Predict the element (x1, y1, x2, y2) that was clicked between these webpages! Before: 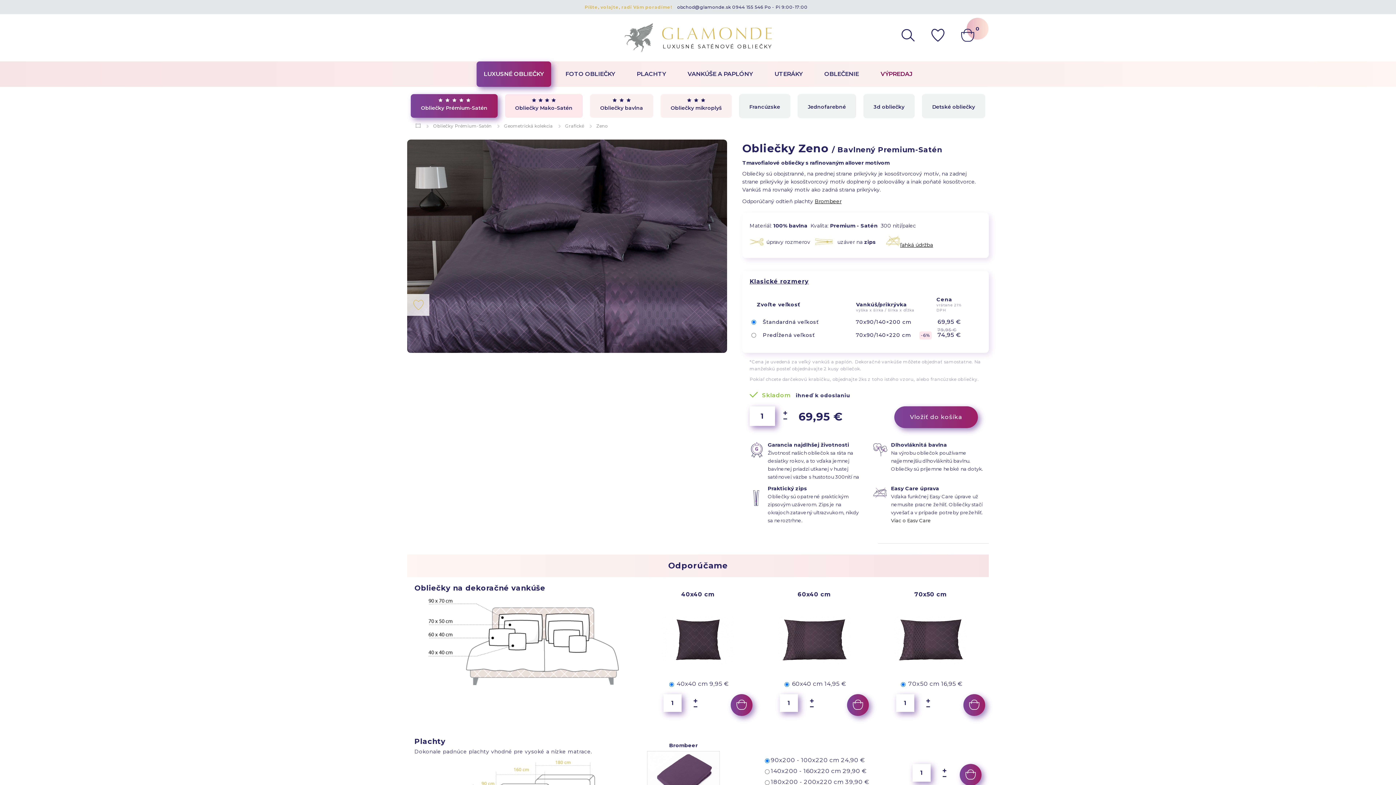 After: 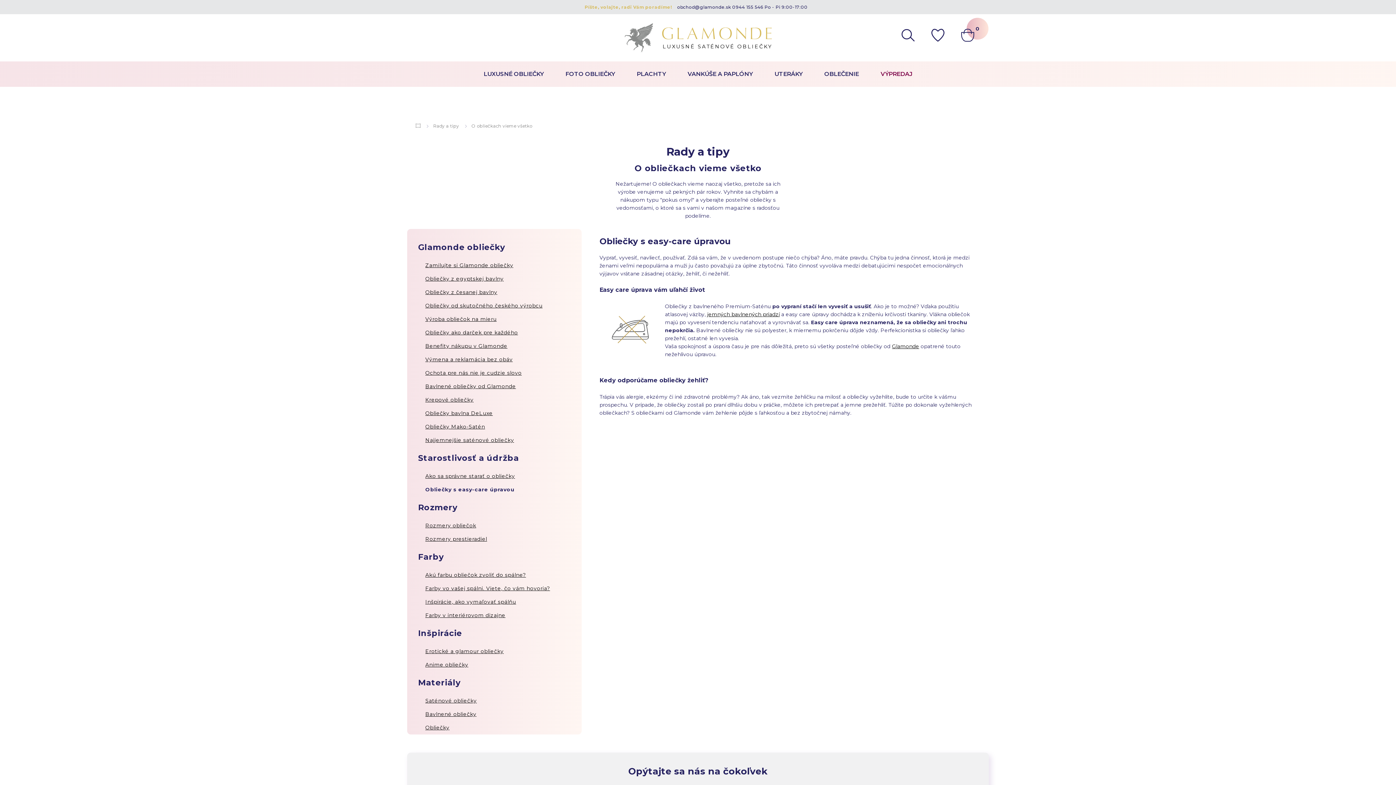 Action: bbox: (900, 241, 933, 248) label: ľahká údržba